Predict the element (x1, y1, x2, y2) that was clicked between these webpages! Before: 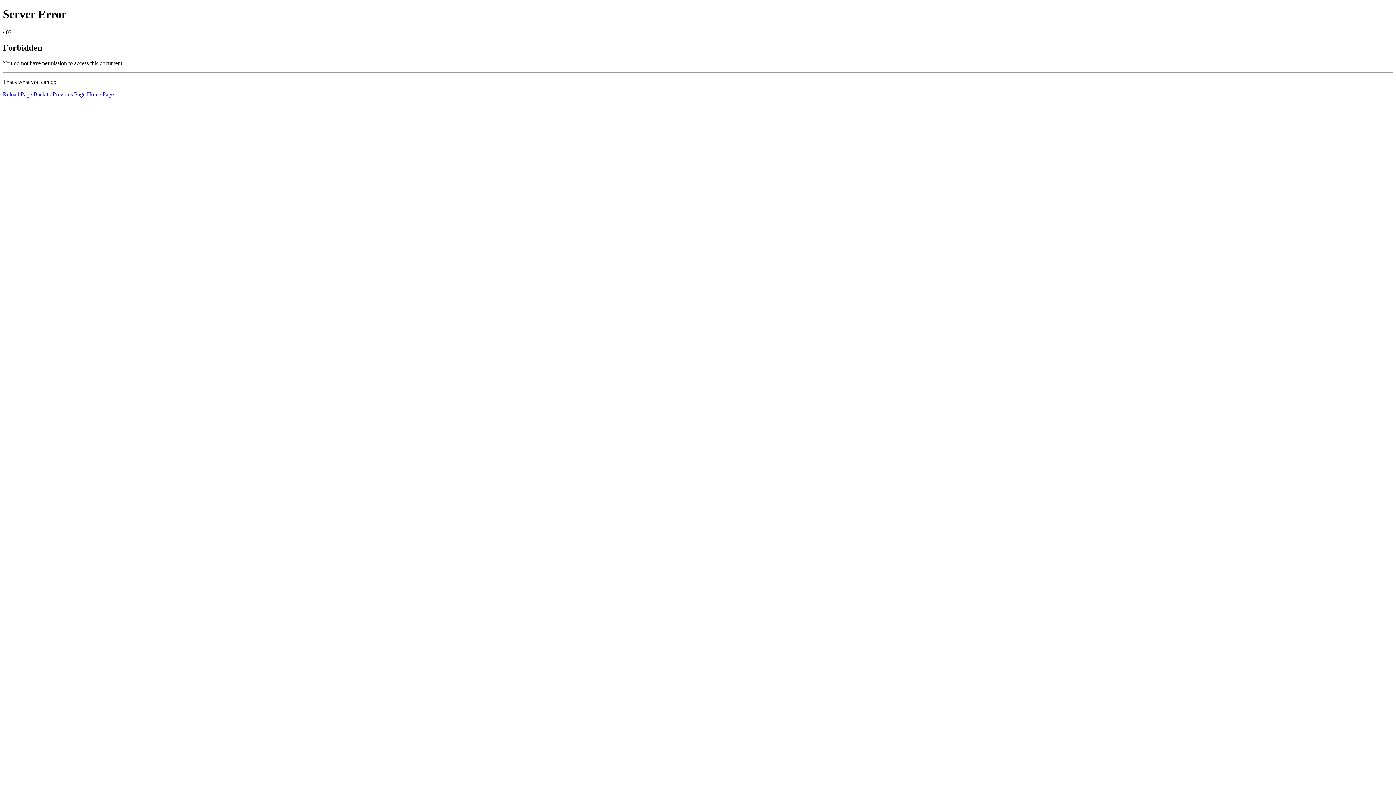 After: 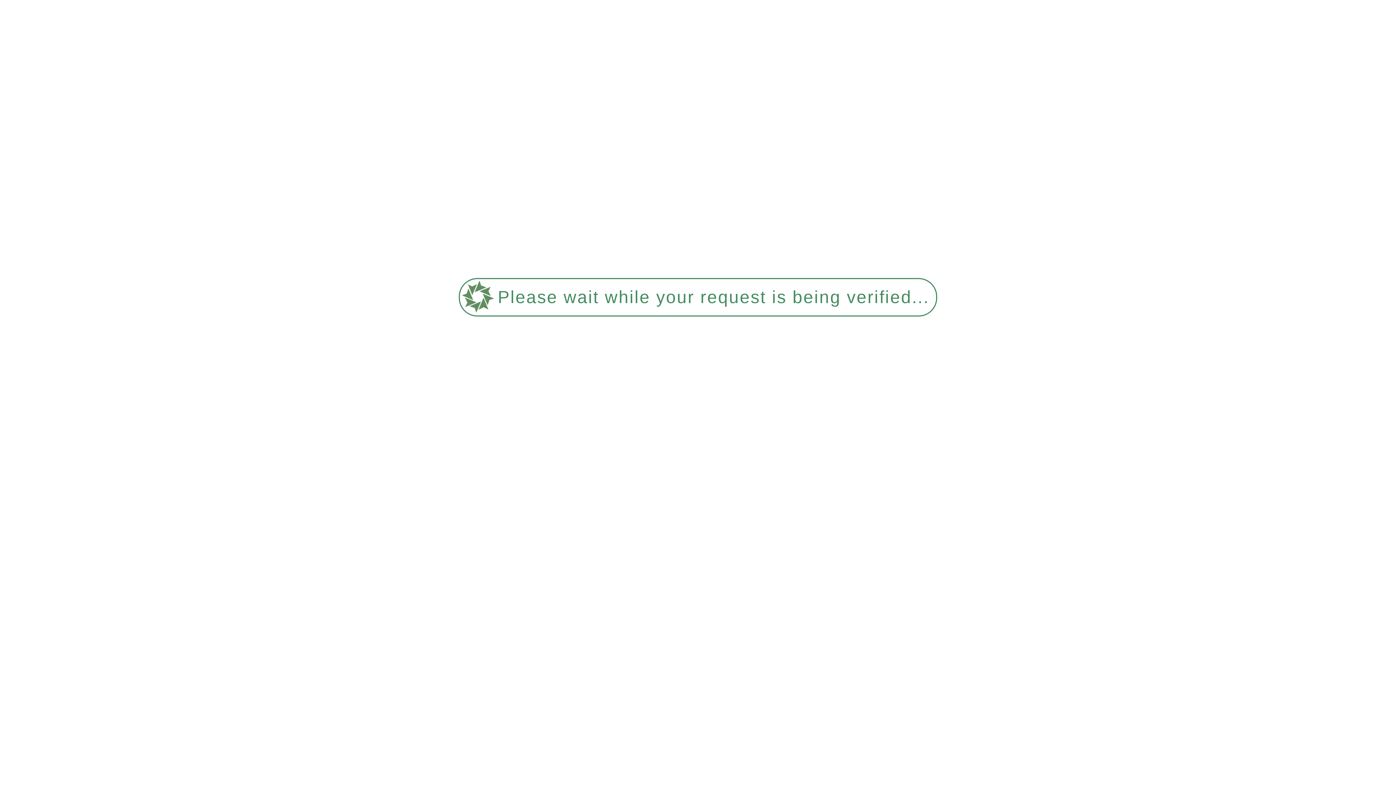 Action: label: Reload Page bbox: (2, 91, 32, 97)